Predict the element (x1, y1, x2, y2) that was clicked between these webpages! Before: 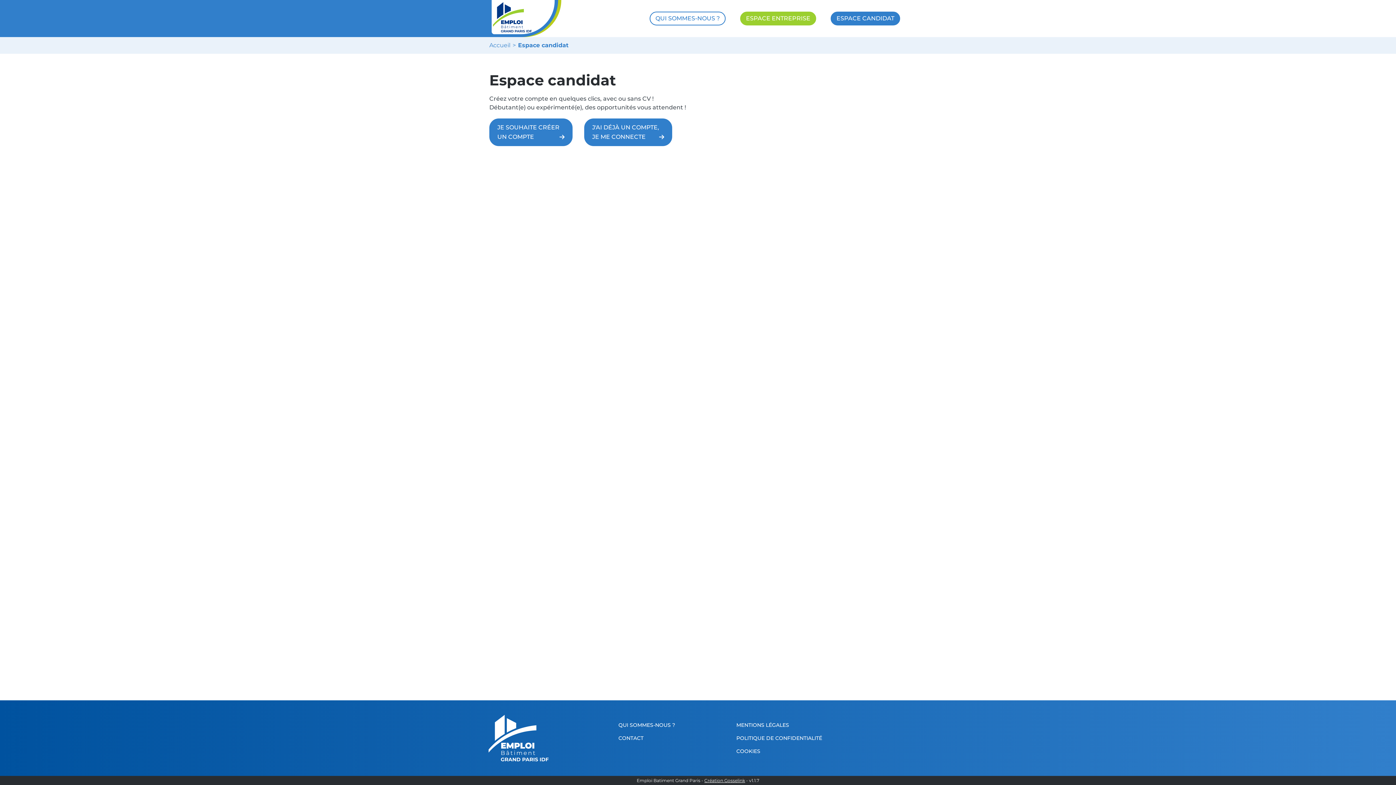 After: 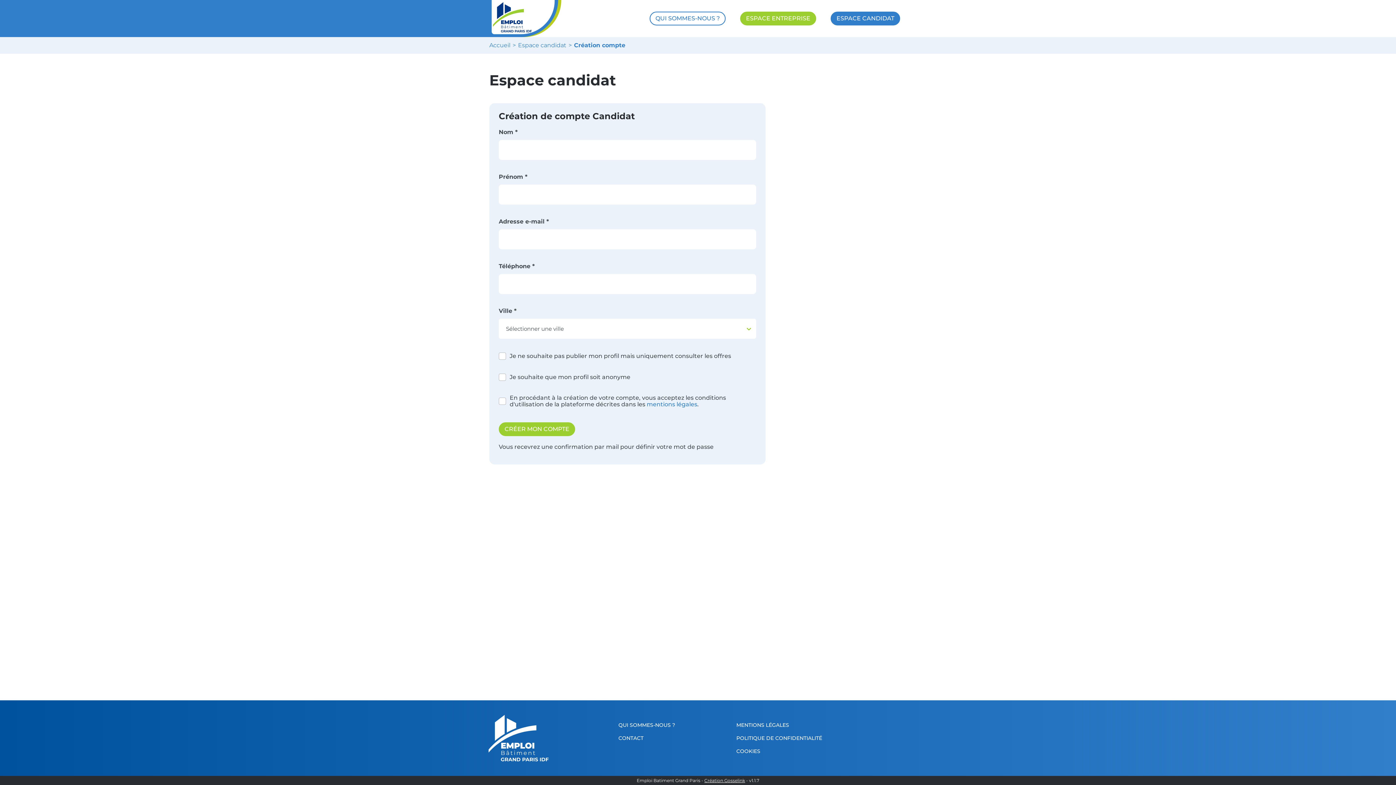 Action: label: JE SOUHAITE CRÉER
UN COMPTE bbox: (489, 118, 572, 146)